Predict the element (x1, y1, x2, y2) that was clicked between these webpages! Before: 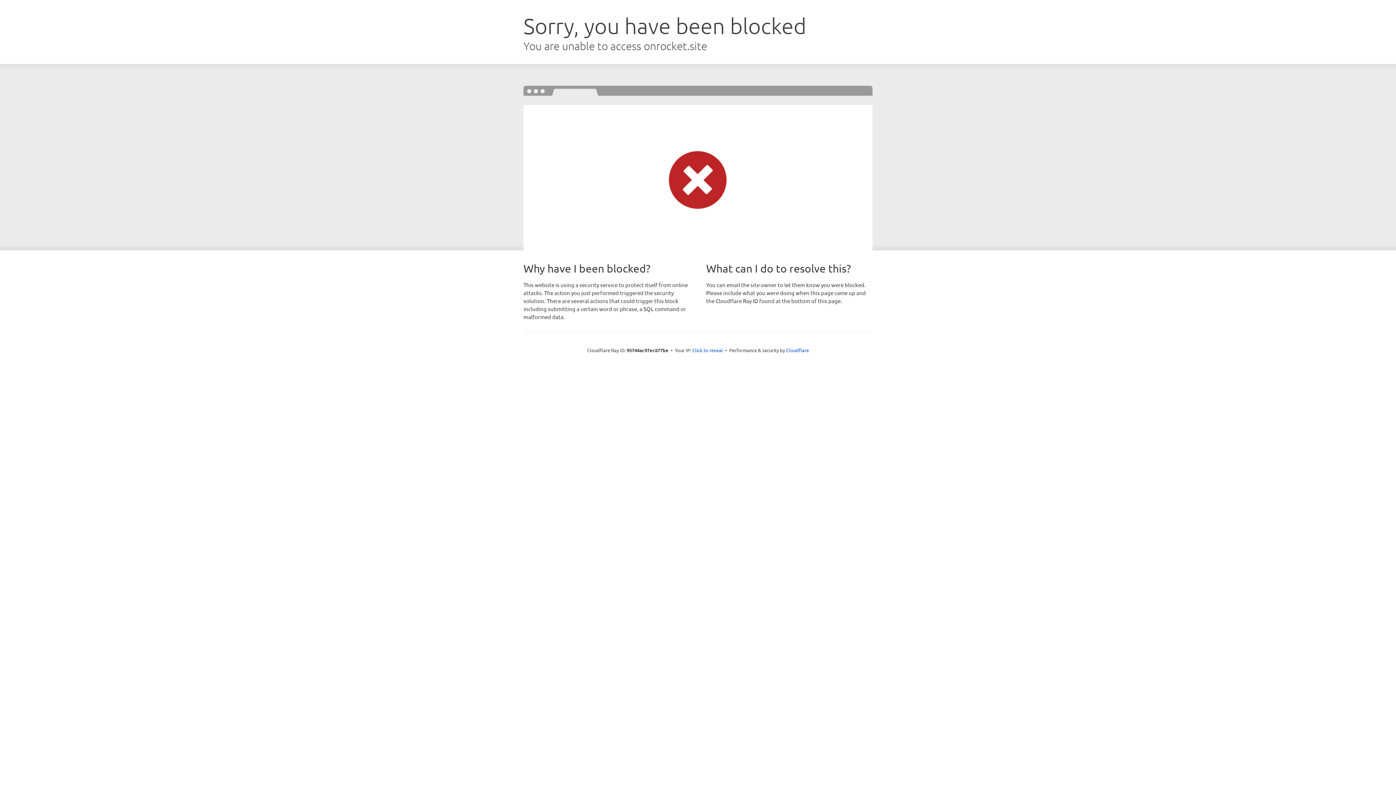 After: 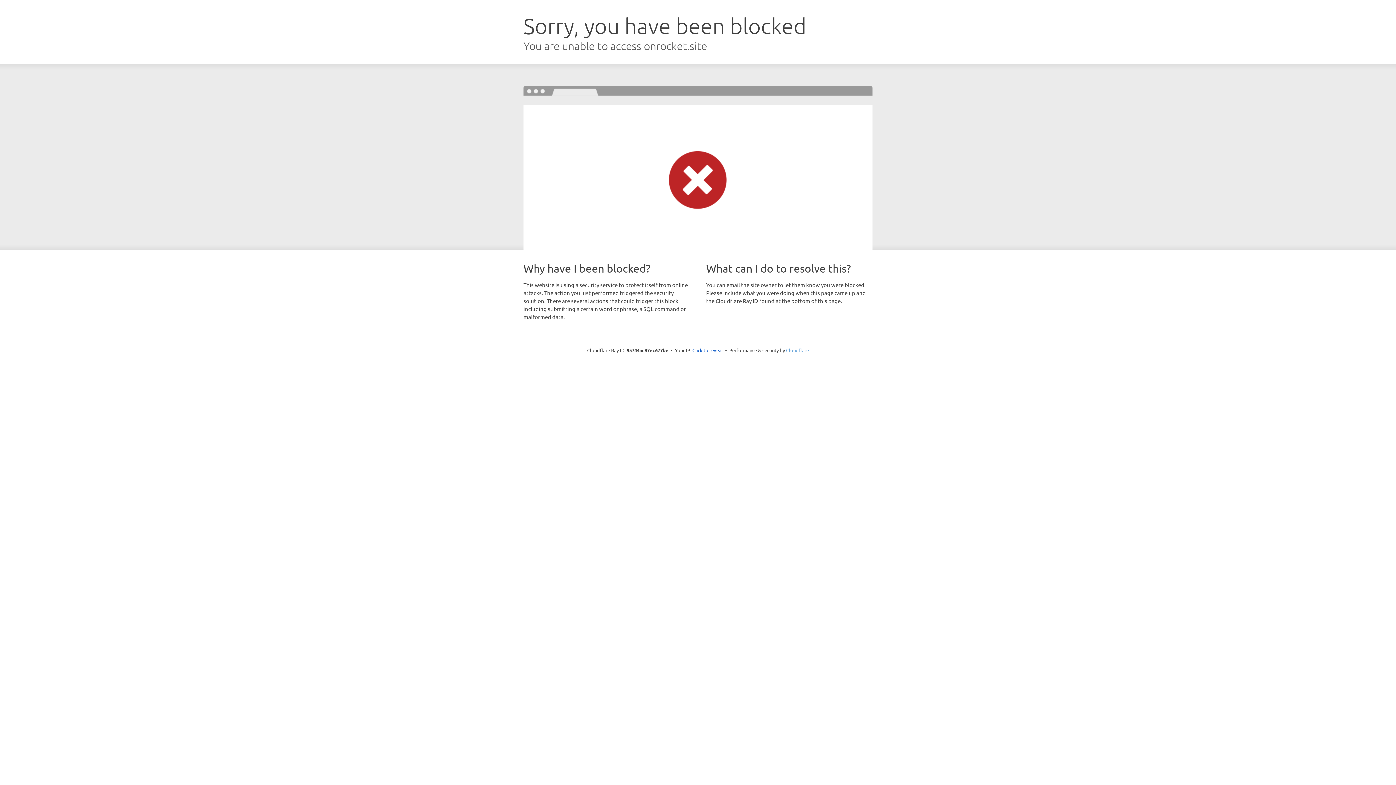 Action: bbox: (786, 347, 809, 353) label: Cloudflare